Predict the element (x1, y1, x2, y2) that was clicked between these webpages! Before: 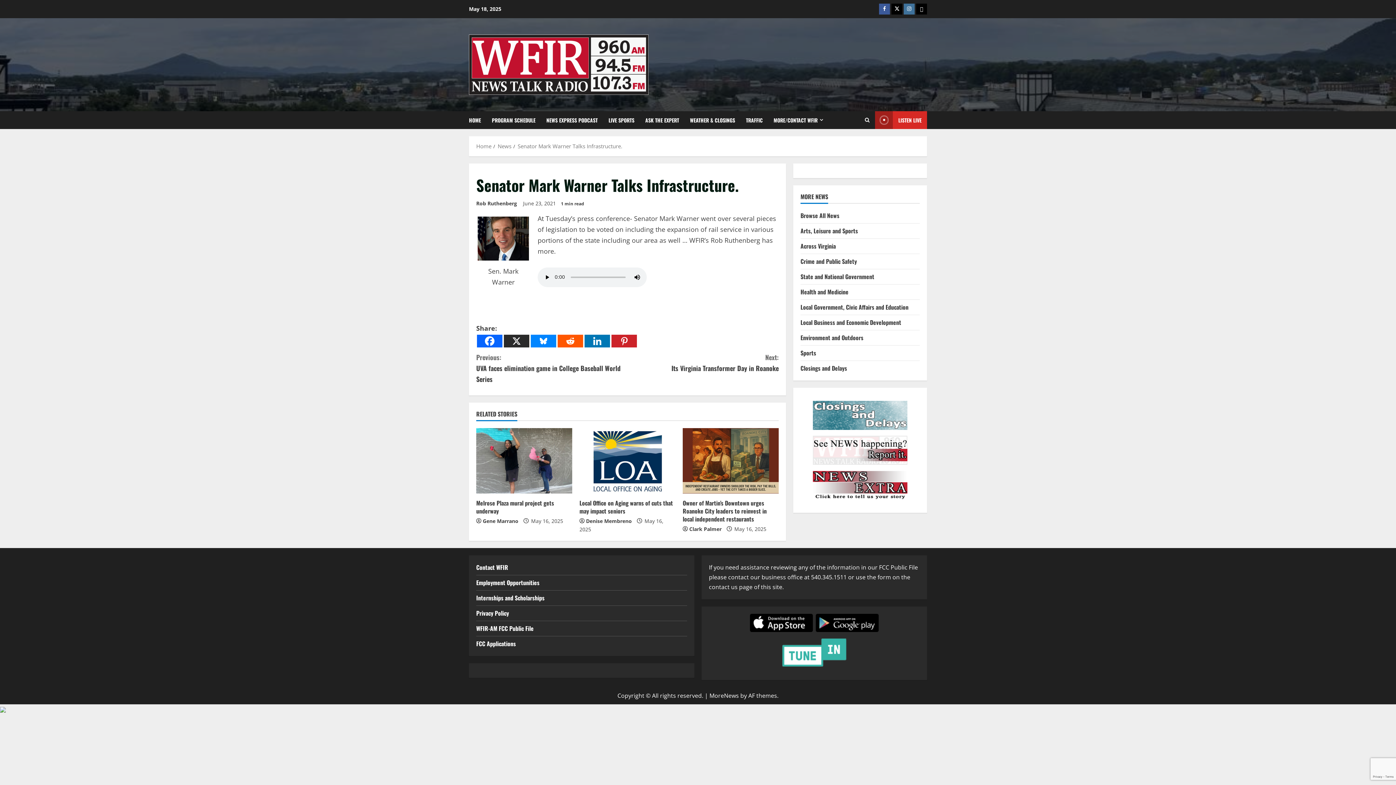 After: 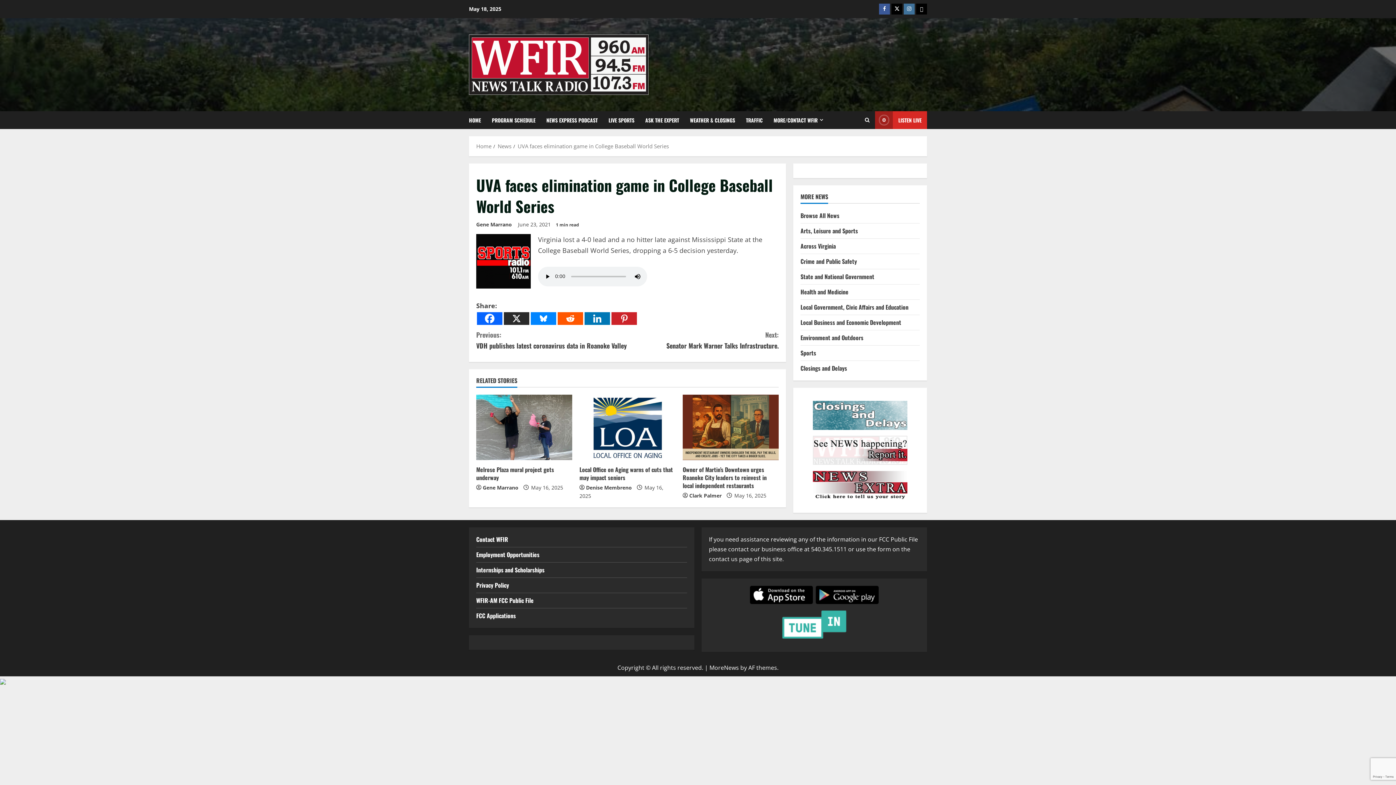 Action: label: Previous:
UVA faces elimination game in College Baseball World Series bbox: (476, 351, 627, 384)